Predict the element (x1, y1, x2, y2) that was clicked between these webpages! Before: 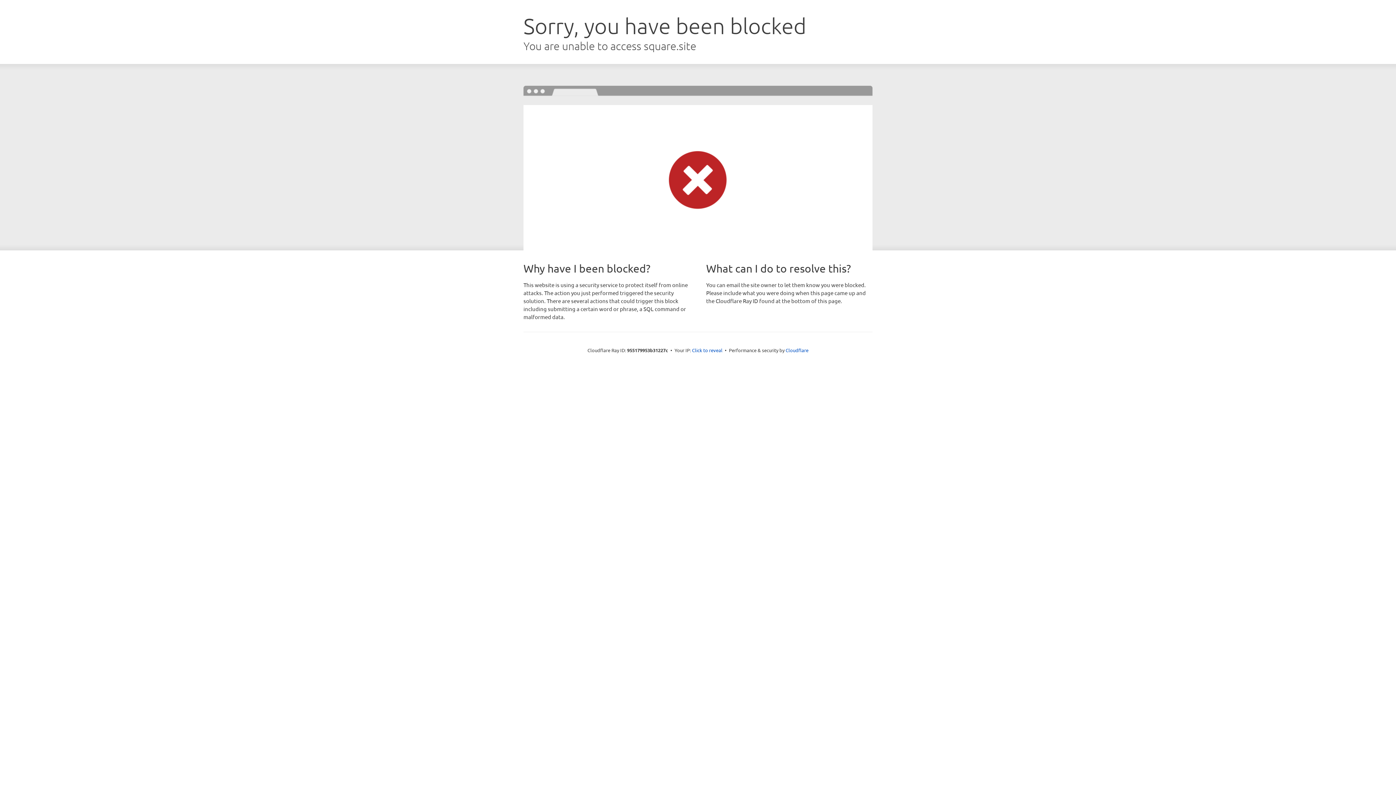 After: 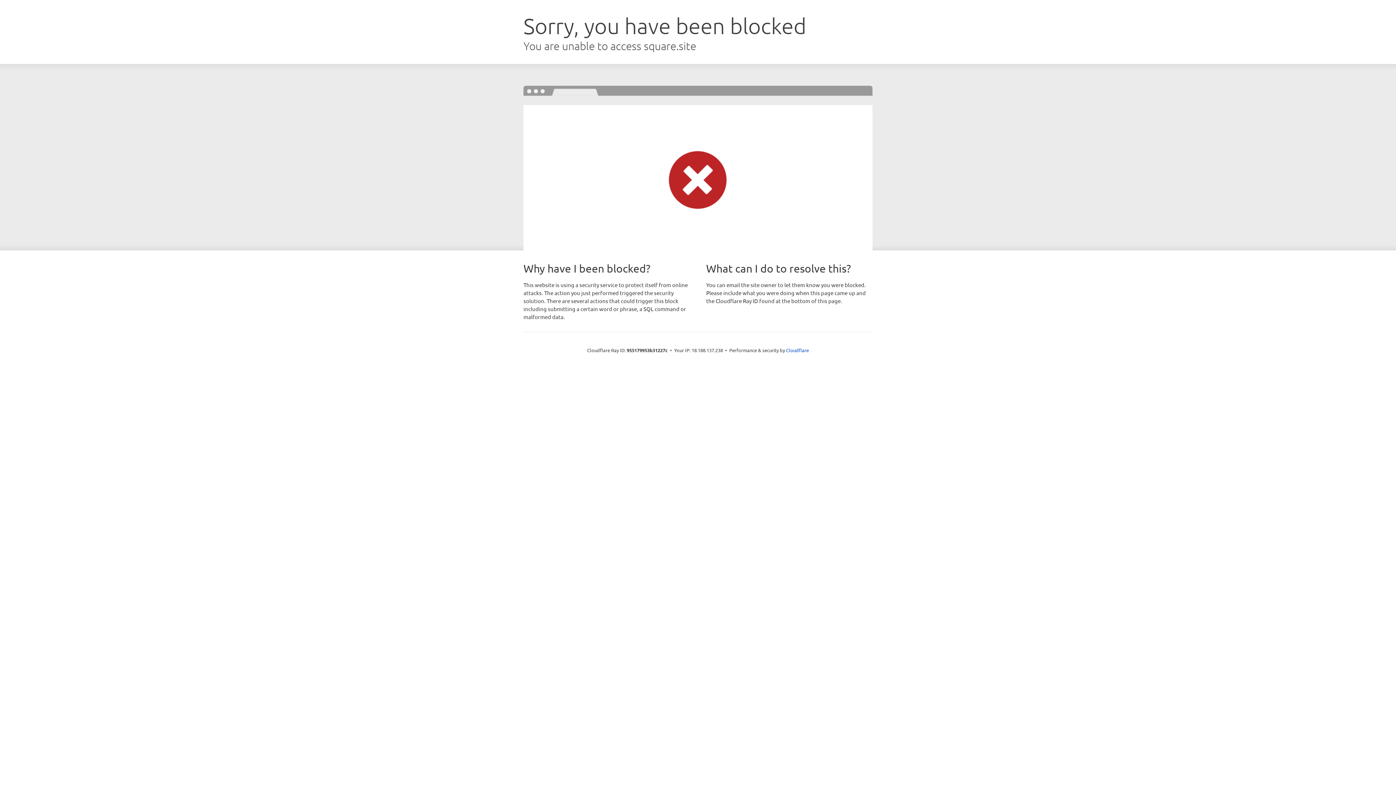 Action: bbox: (692, 346, 722, 353) label: Click to reveal